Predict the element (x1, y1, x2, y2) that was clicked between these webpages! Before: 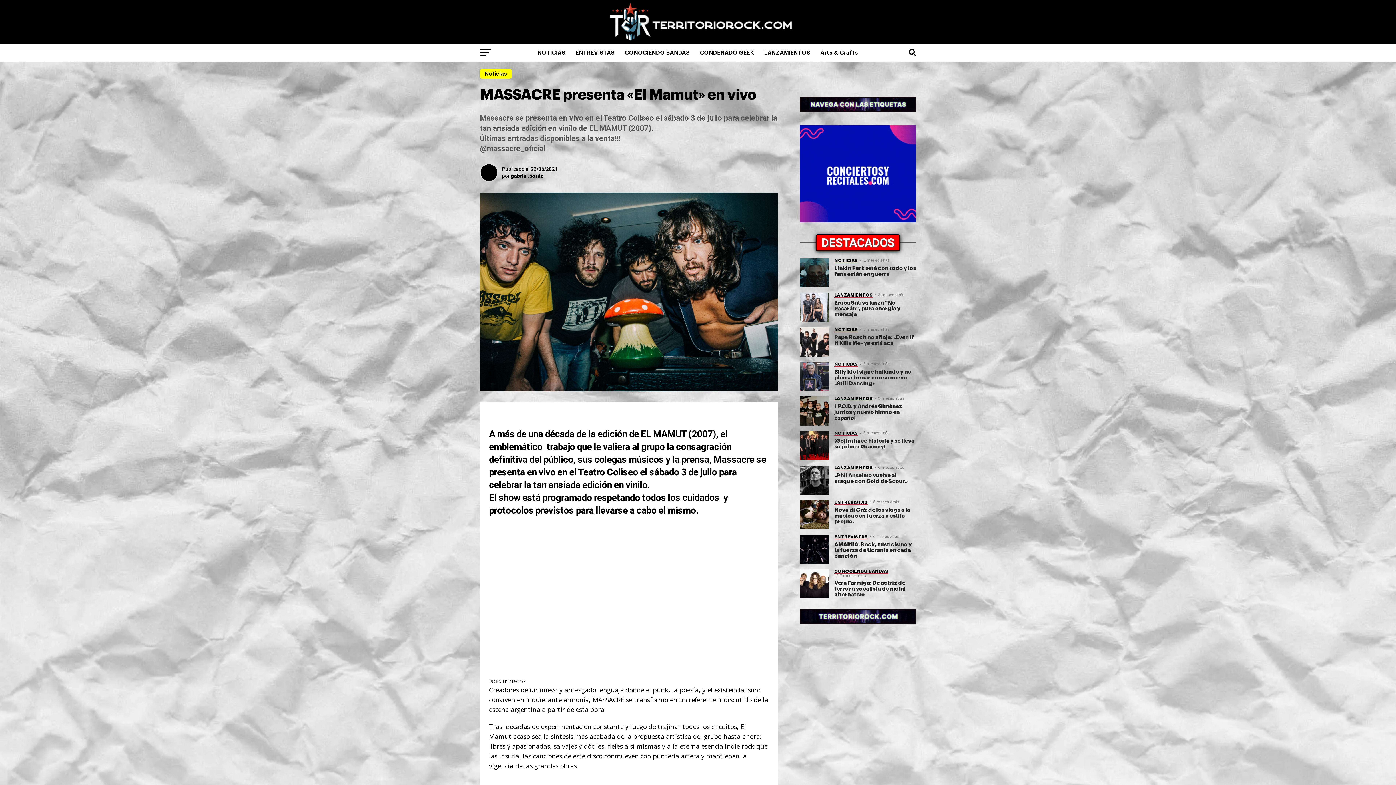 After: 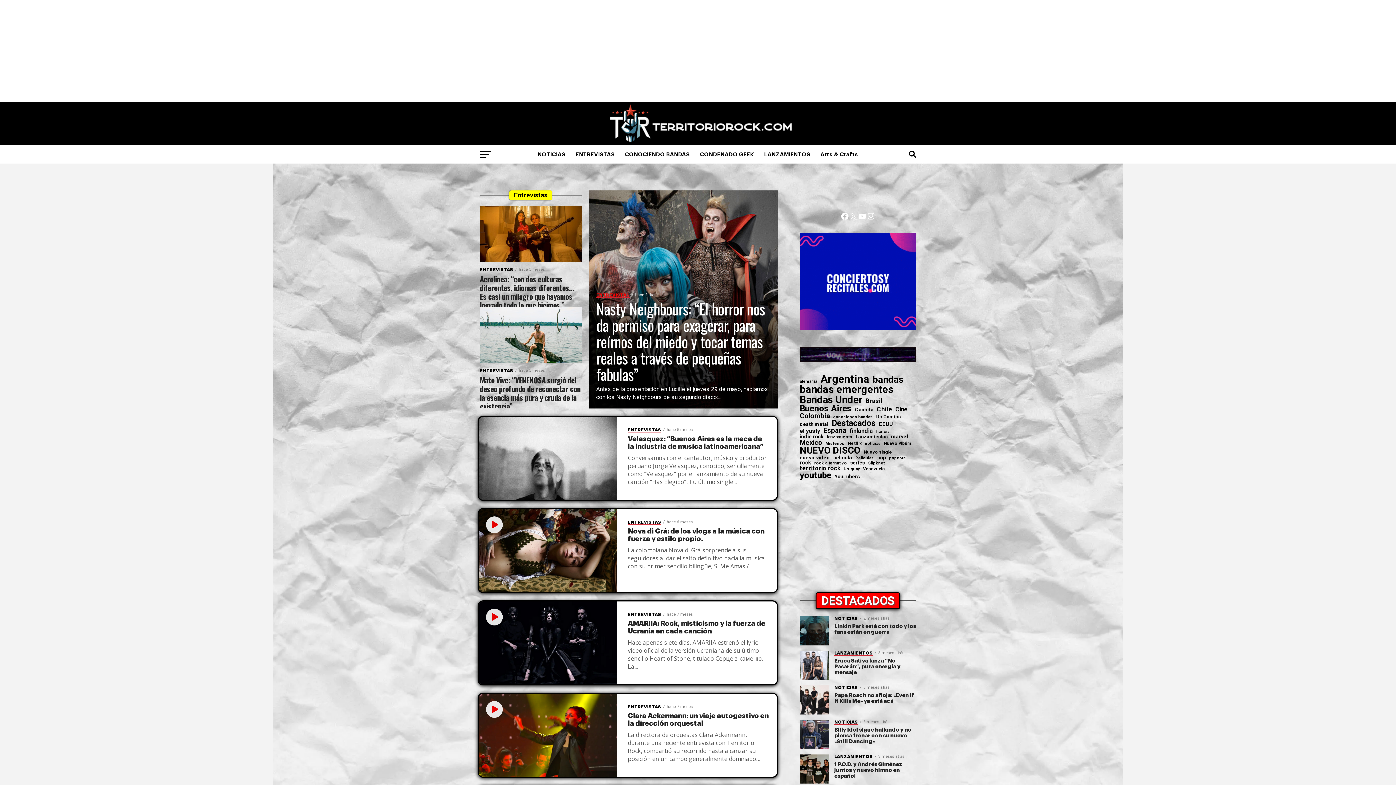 Action: label: ENTREVISTAS bbox: (571, 43, 619, 62)